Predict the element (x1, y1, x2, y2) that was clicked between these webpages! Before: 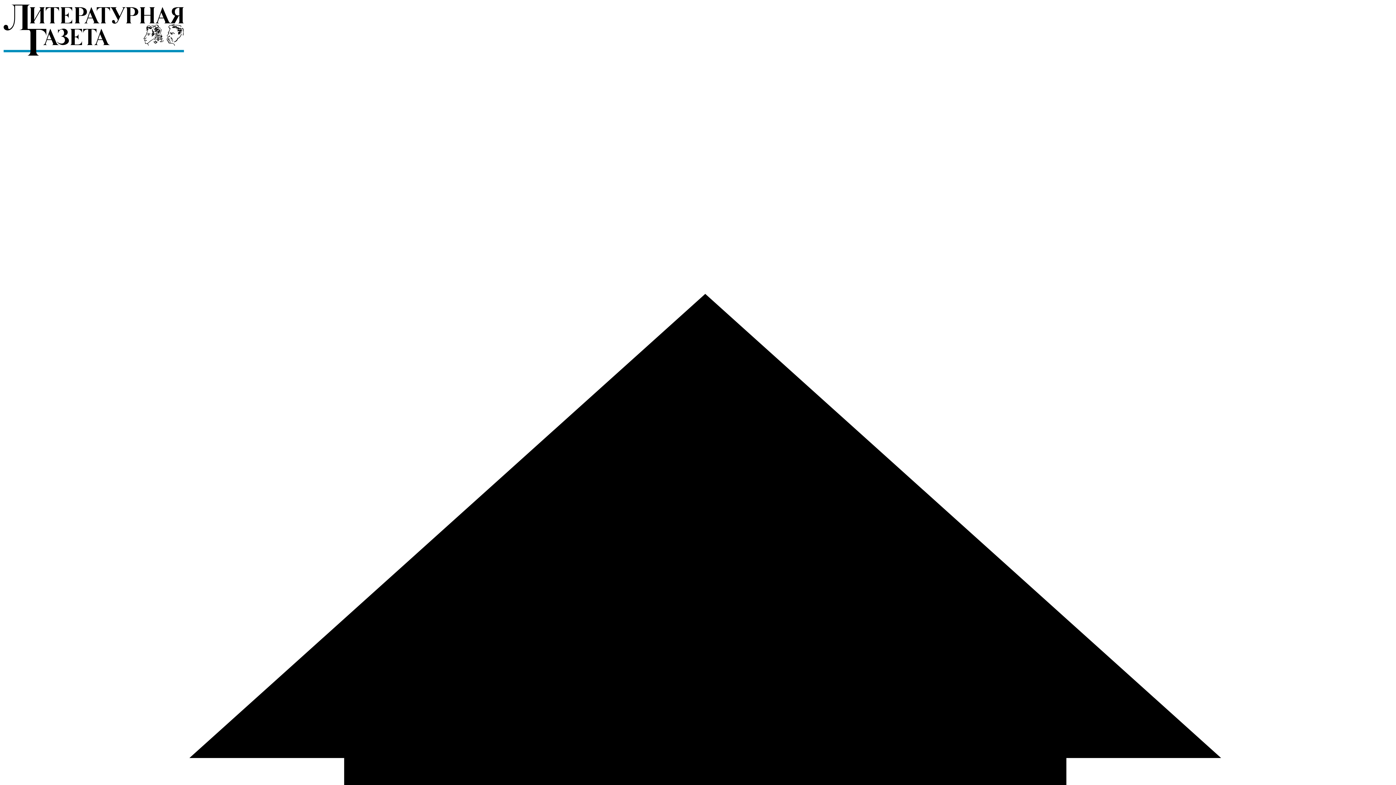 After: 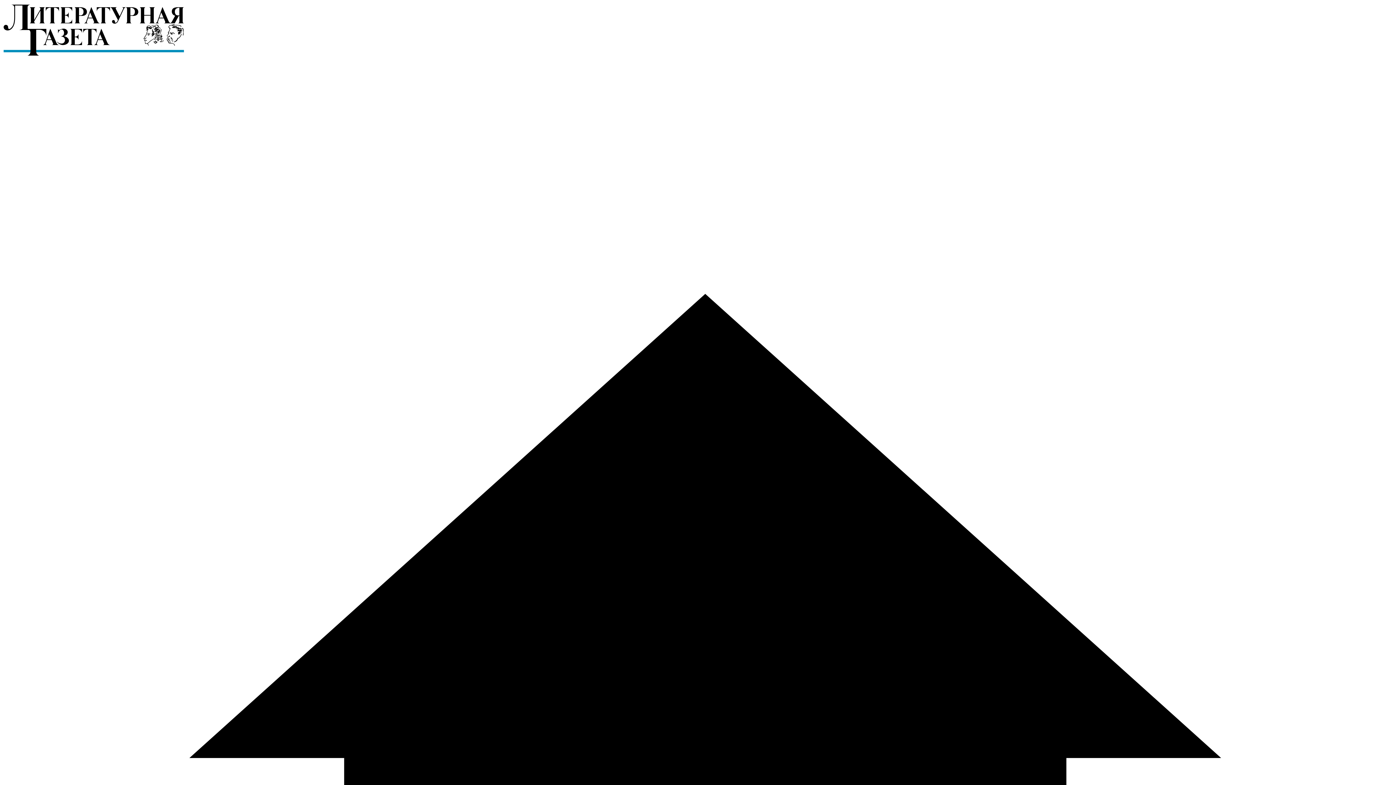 Action: bbox: (2, 52, 184, 58)